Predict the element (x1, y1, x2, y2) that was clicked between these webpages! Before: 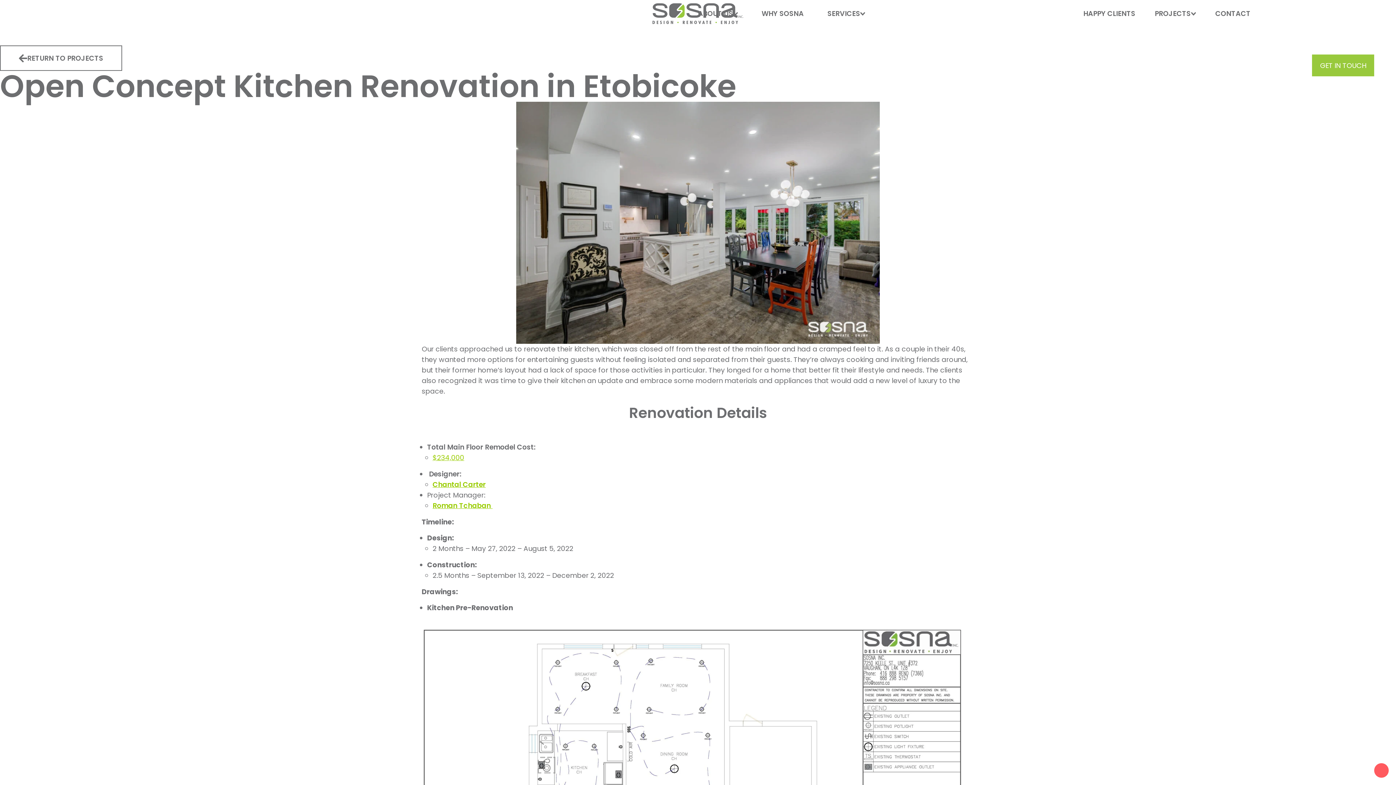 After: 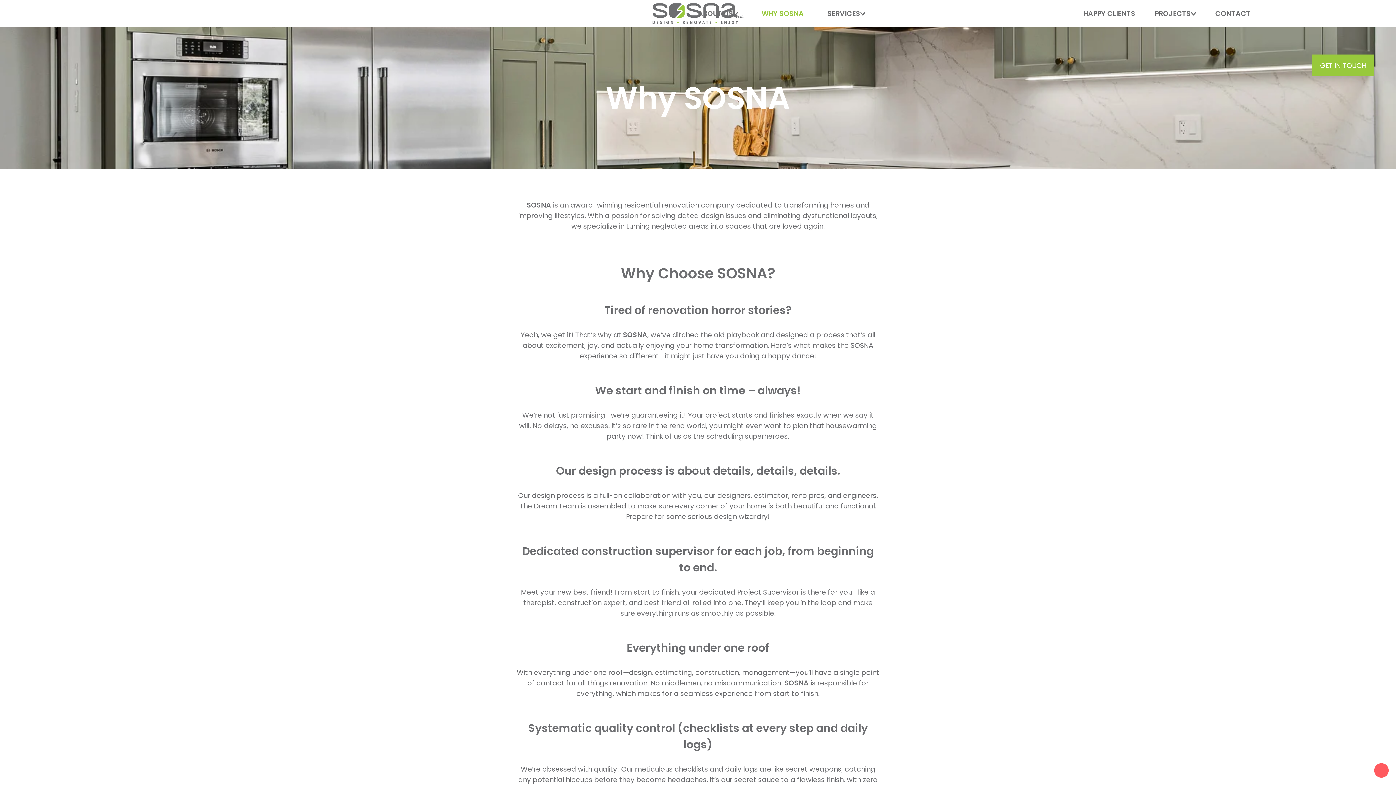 Action: label: WHY SOSNA bbox: (761, 0, 804, 27)